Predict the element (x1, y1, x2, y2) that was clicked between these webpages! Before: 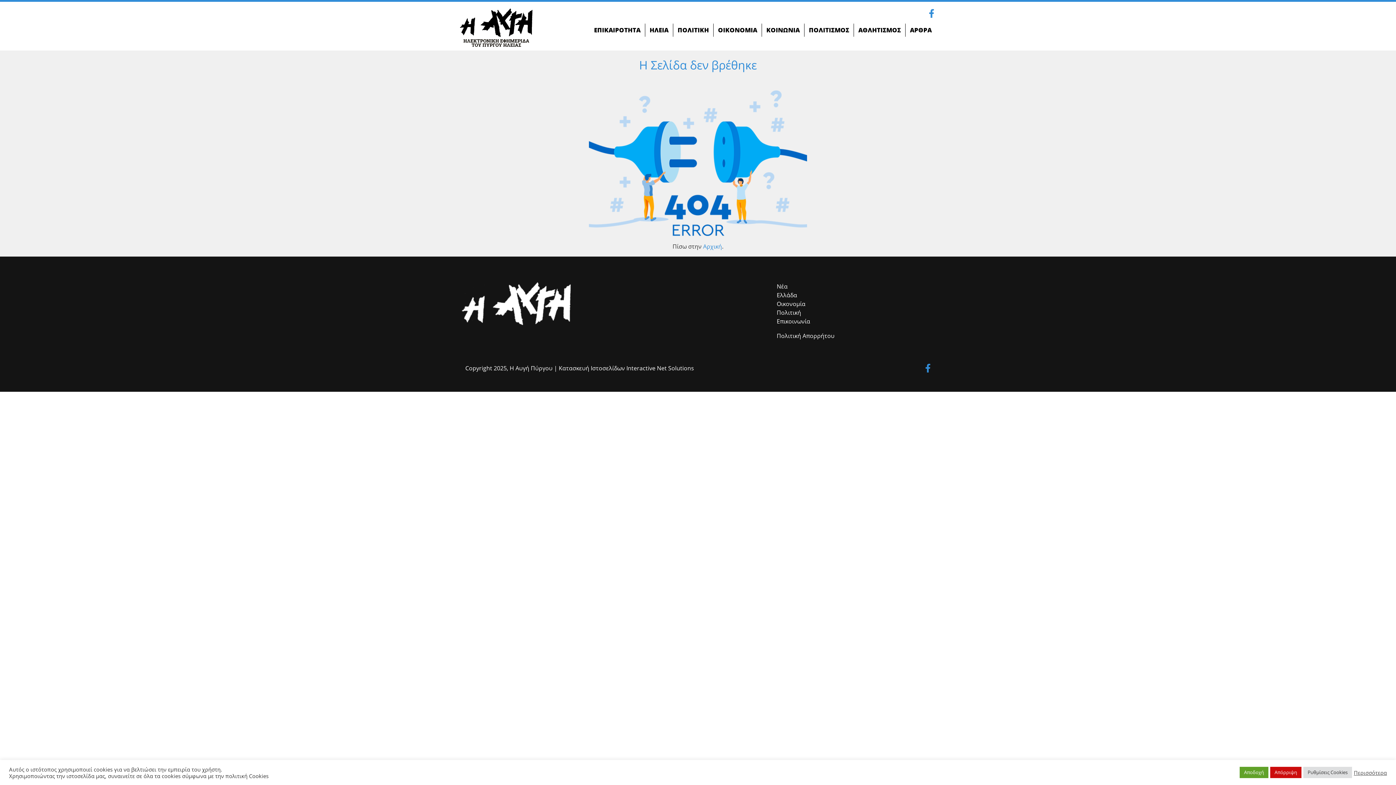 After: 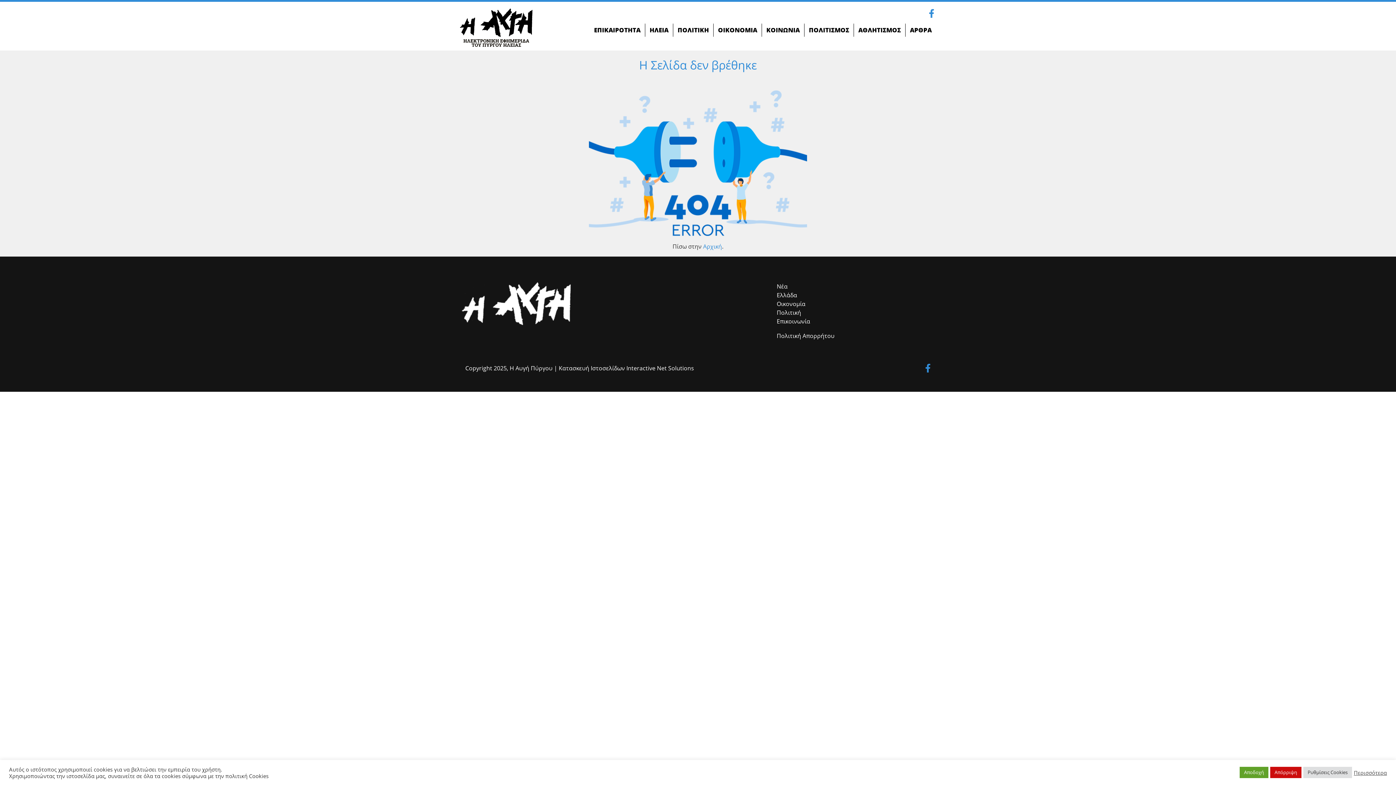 Action: label: Ελλάδα bbox: (776, 291, 797, 299)